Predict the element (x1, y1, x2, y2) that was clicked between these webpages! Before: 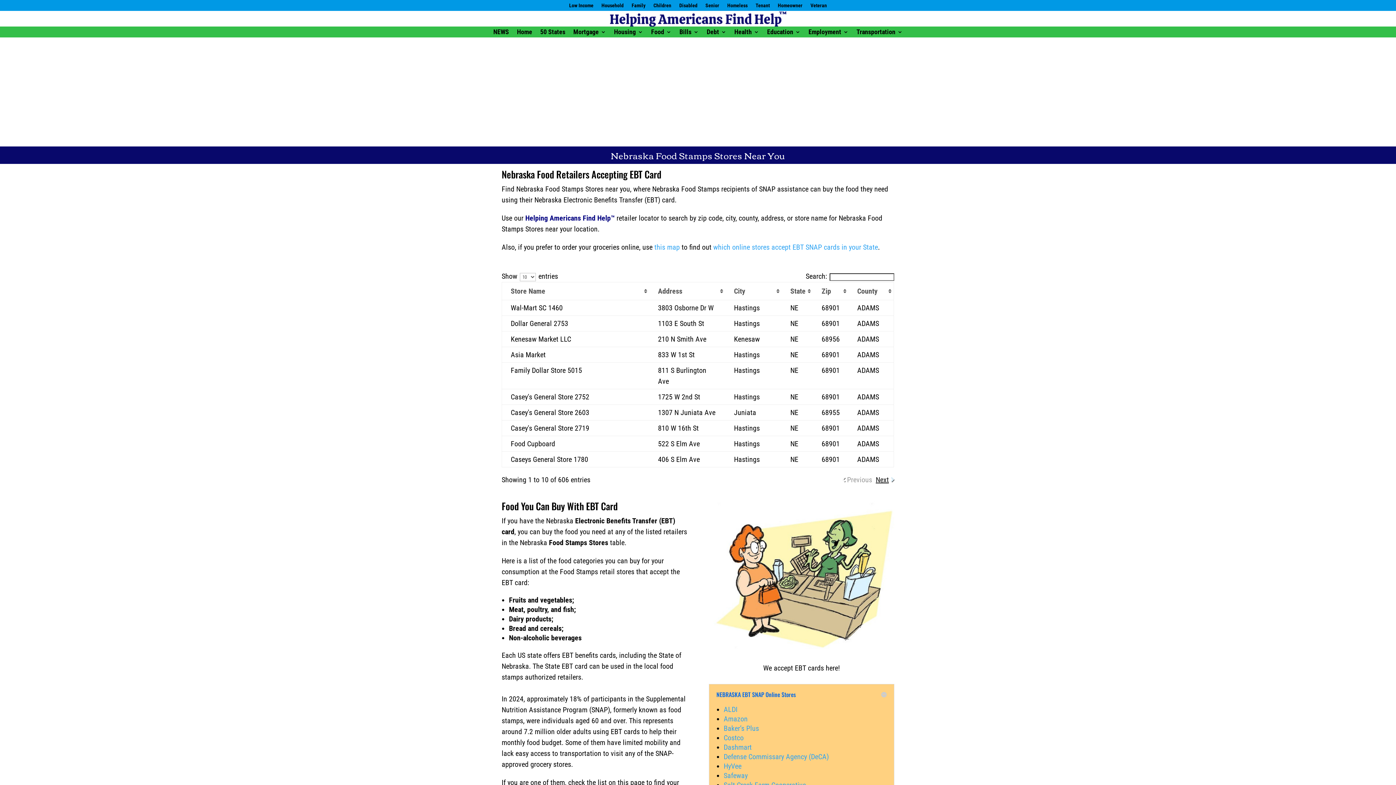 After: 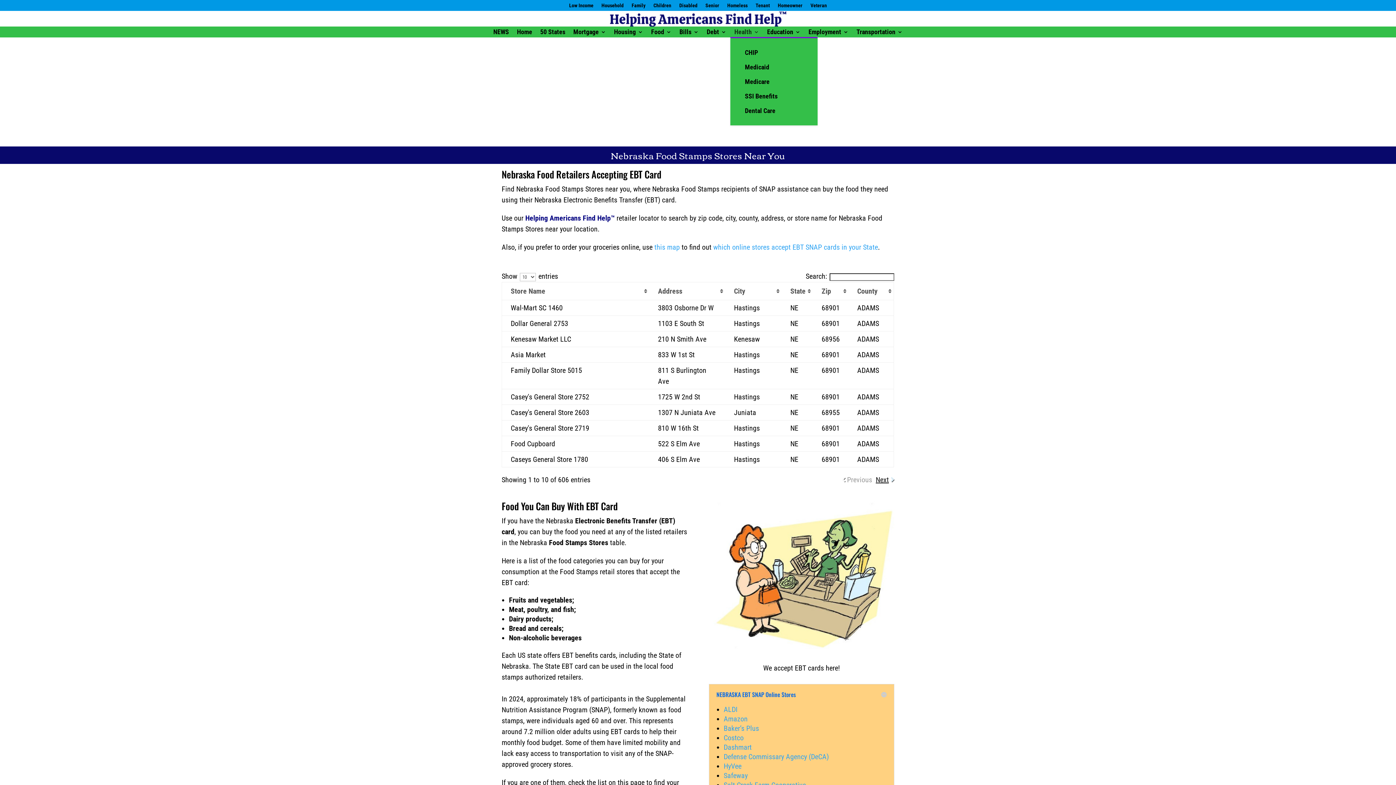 Action: label: Health bbox: (734, 29, 759, 37)